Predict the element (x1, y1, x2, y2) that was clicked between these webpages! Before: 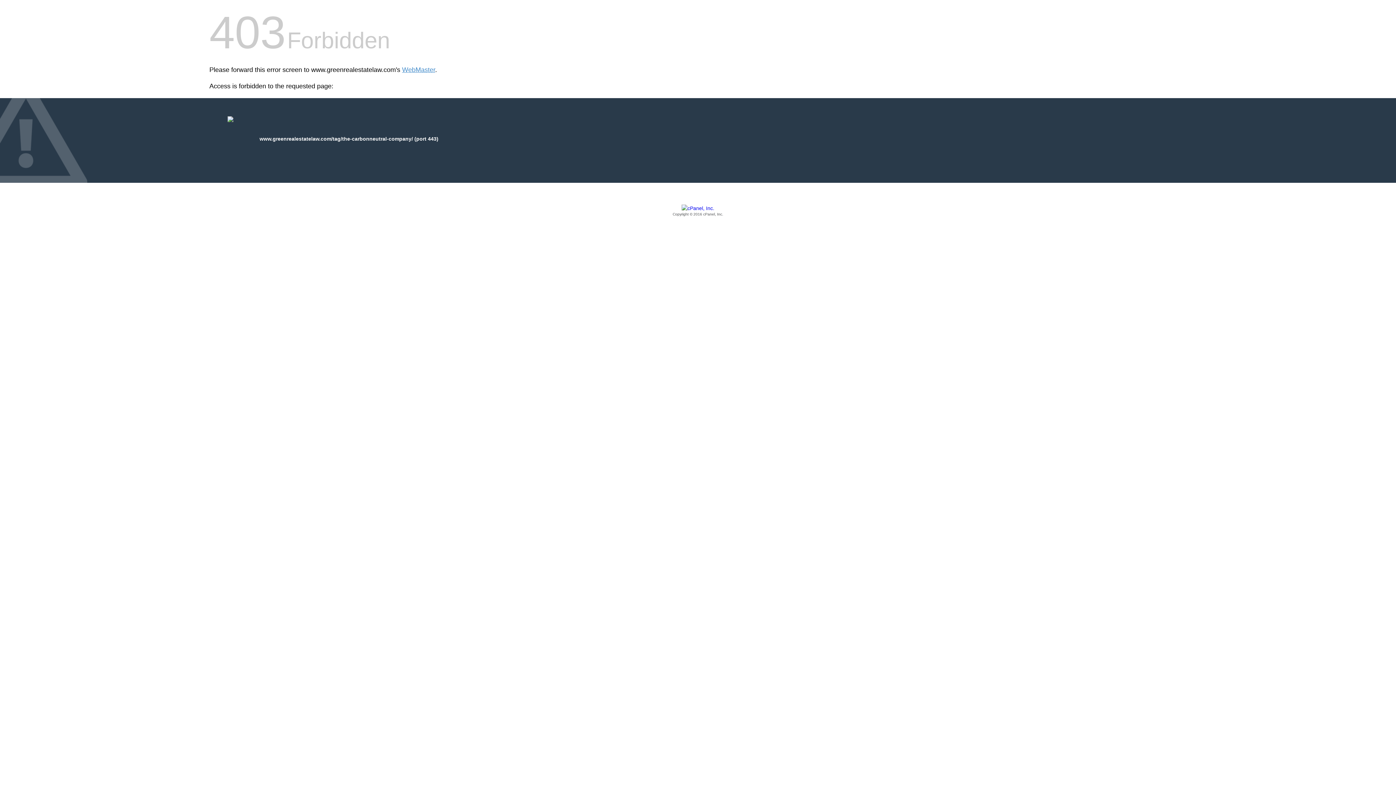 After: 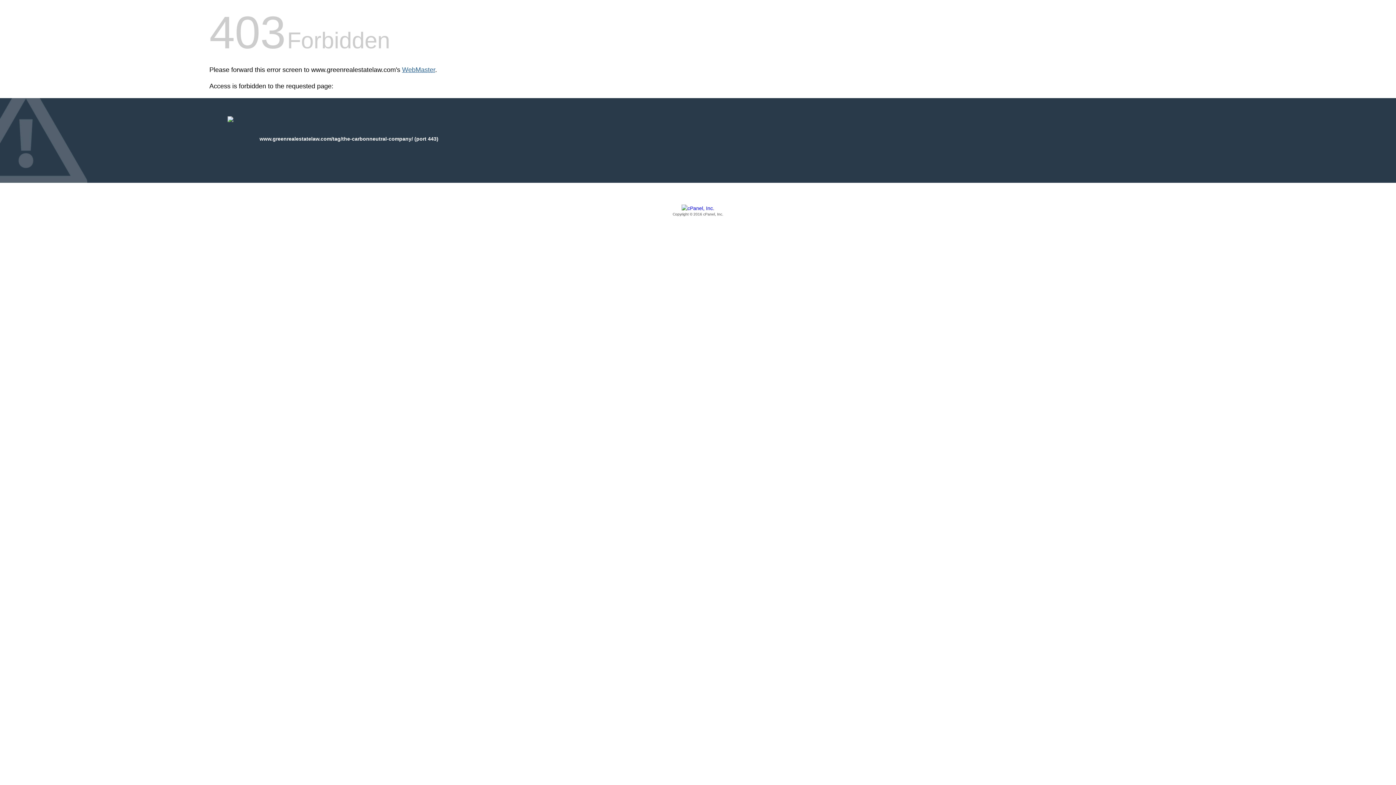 Action: label: WebMaster bbox: (402, 66, 435, 73)